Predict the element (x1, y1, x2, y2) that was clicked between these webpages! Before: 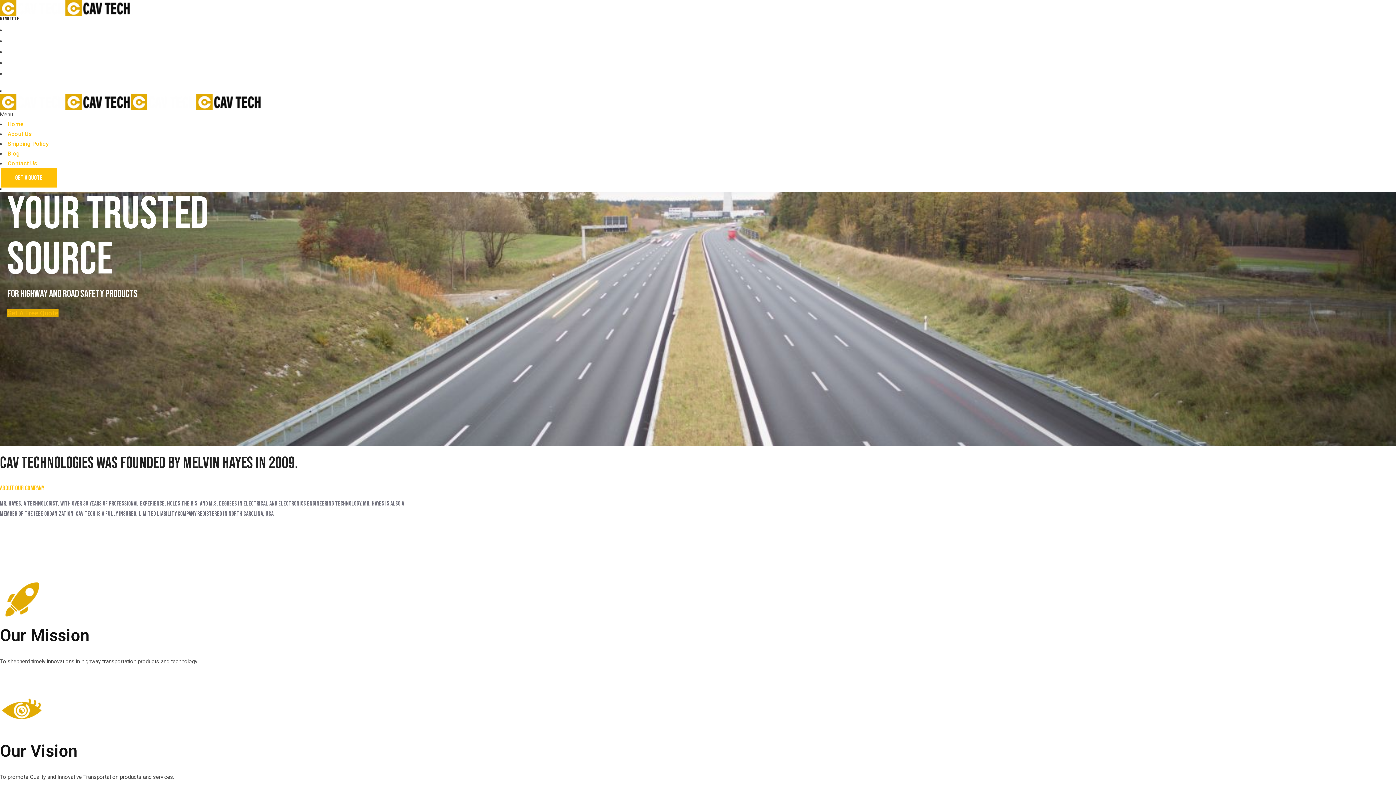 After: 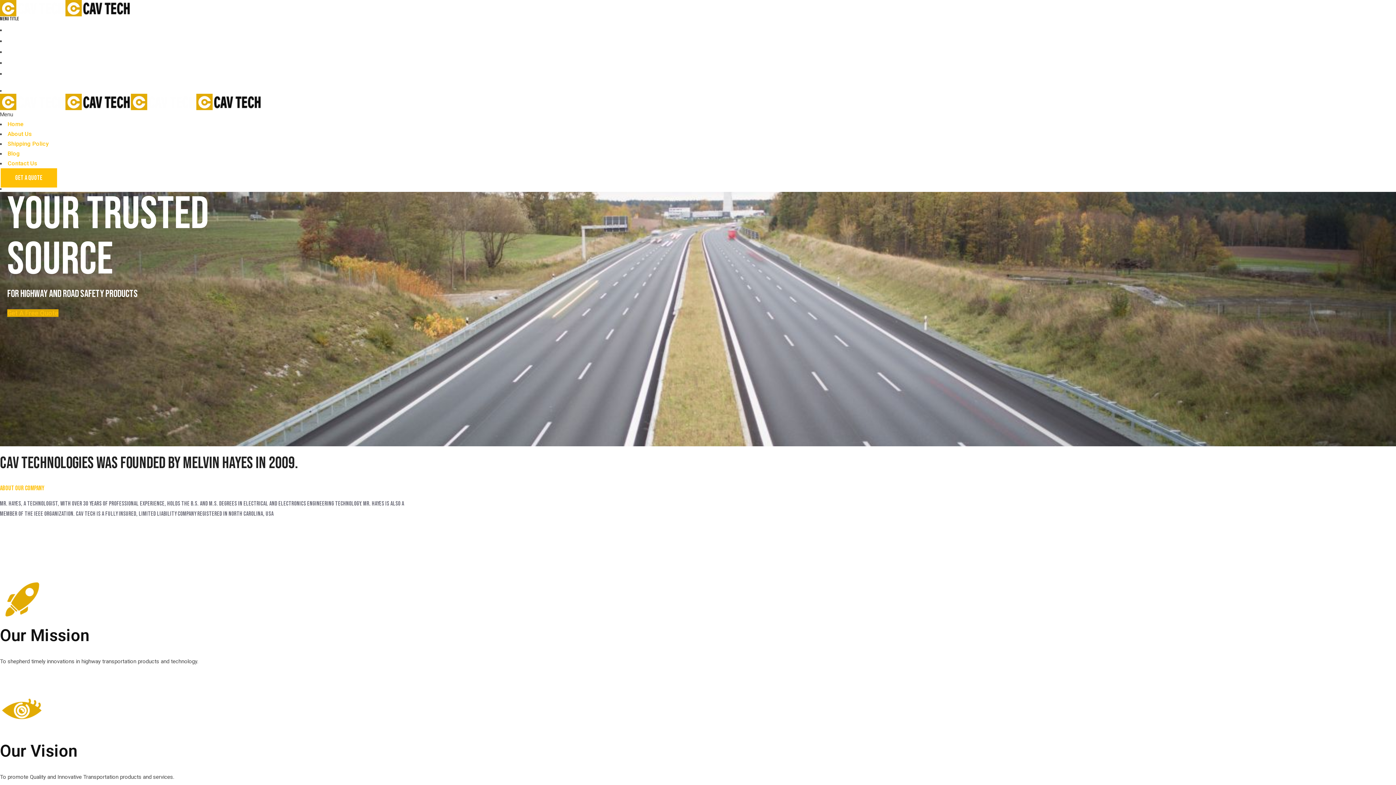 Action: bbox: (7, 120, 23, 127) label: Home